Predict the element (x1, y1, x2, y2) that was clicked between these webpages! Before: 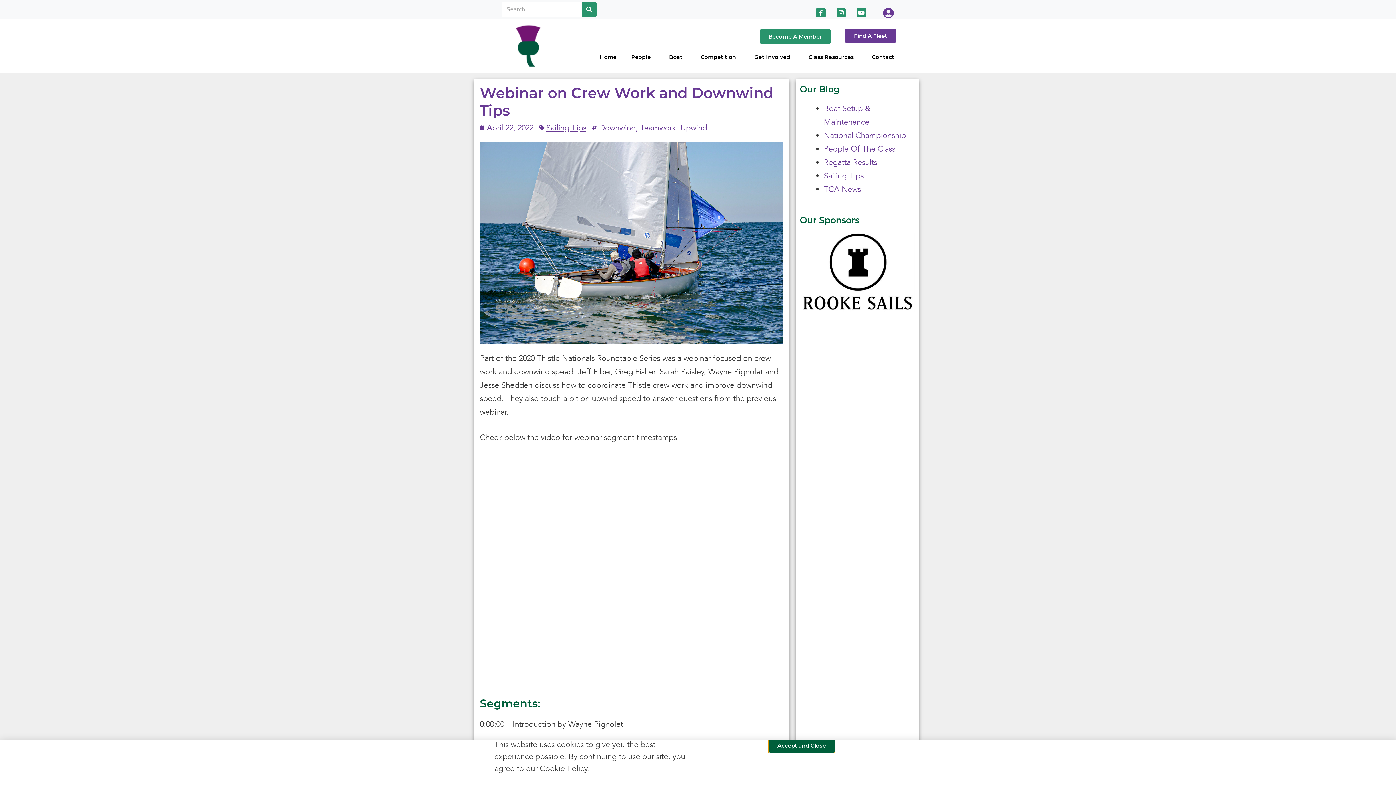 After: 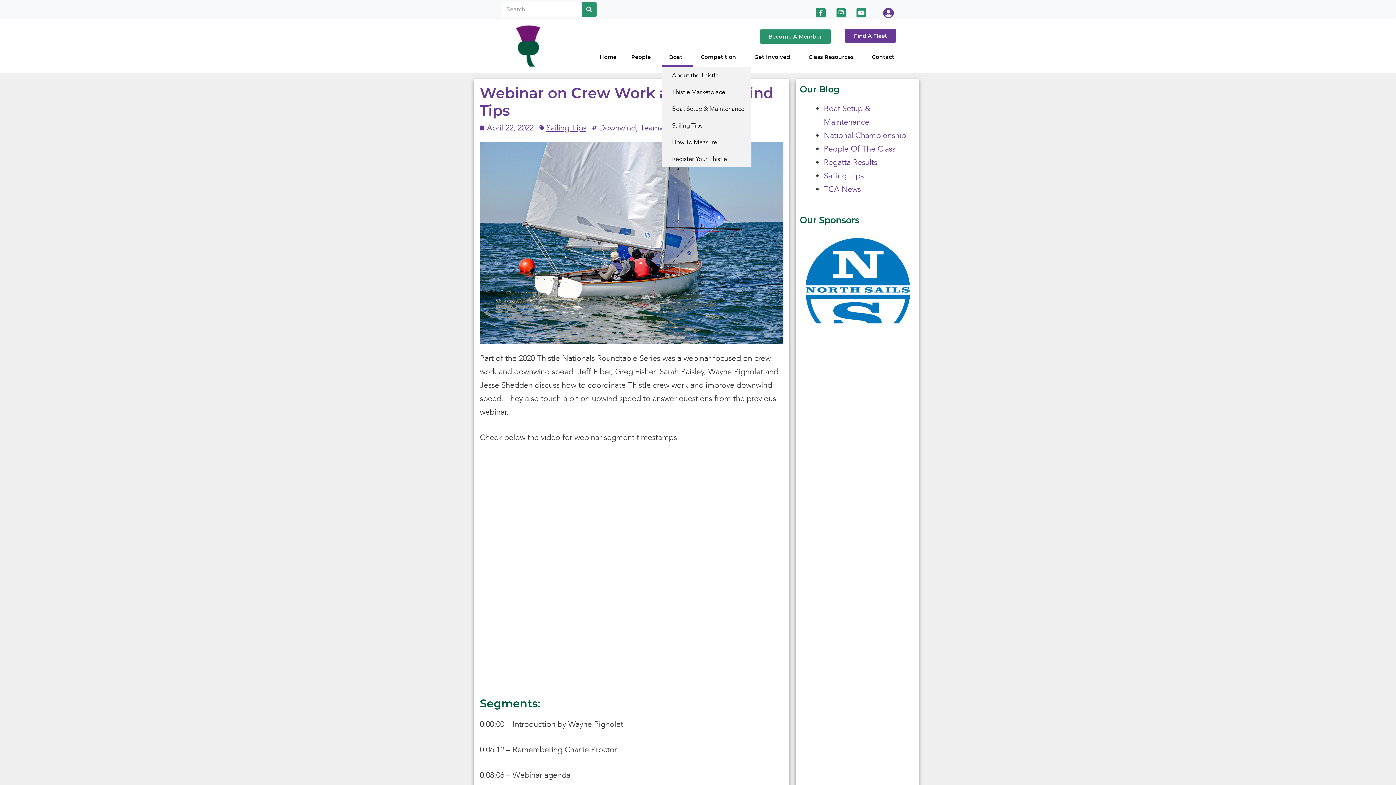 Action: bbox: (661, 47, 693, 66) label: Boat